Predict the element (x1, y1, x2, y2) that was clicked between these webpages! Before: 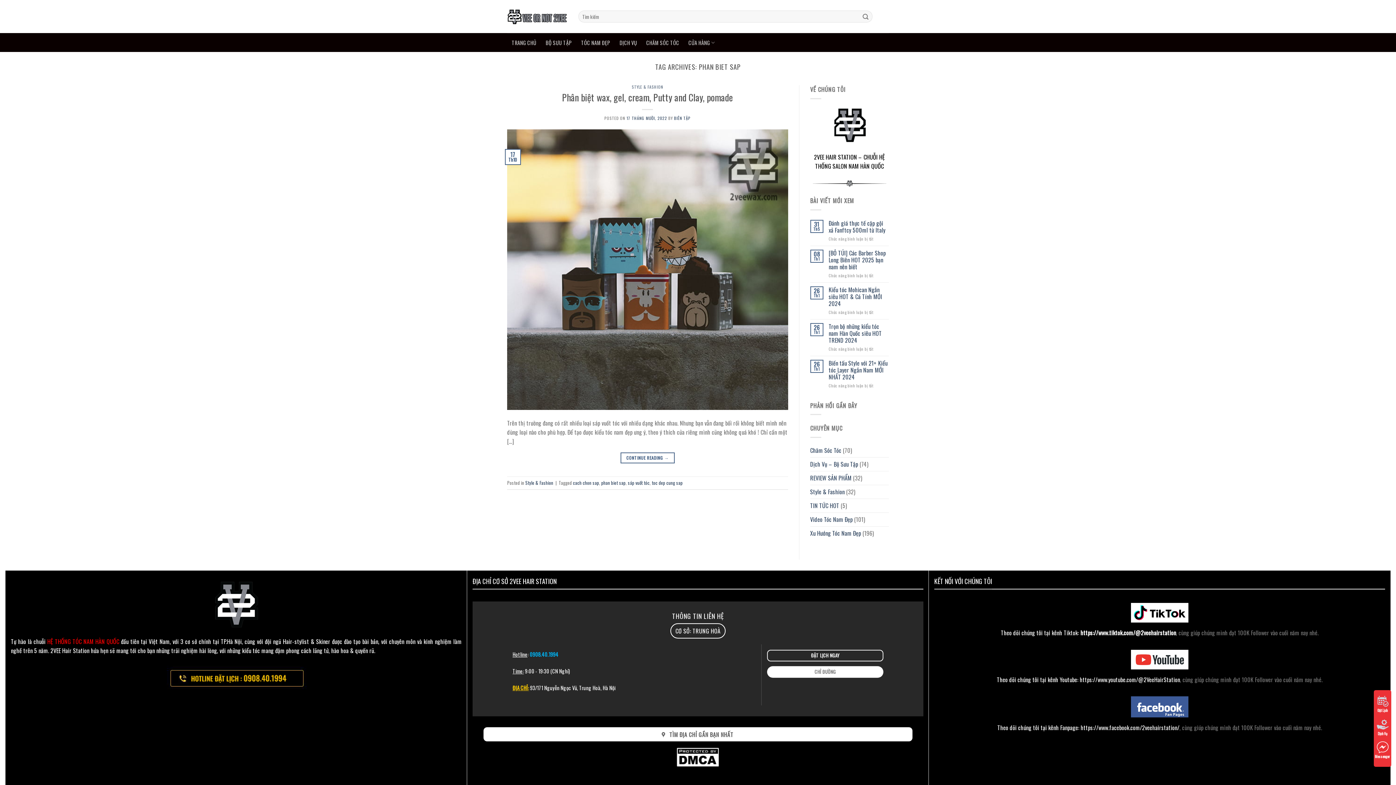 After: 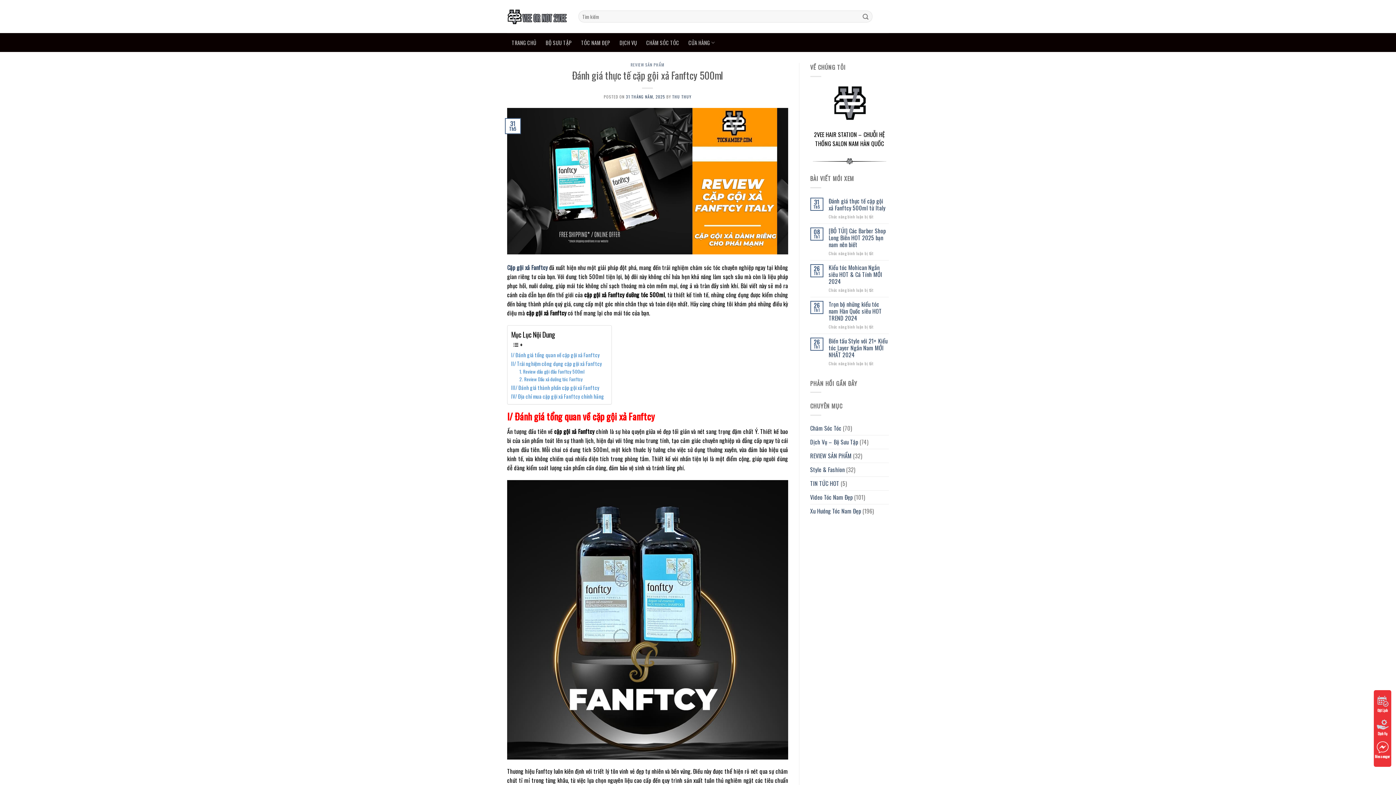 Action: label: Đánh giá thực tế cặp gội xả Fanftcy 500ml từ Italy bbox: (828, 219, 889, 233)